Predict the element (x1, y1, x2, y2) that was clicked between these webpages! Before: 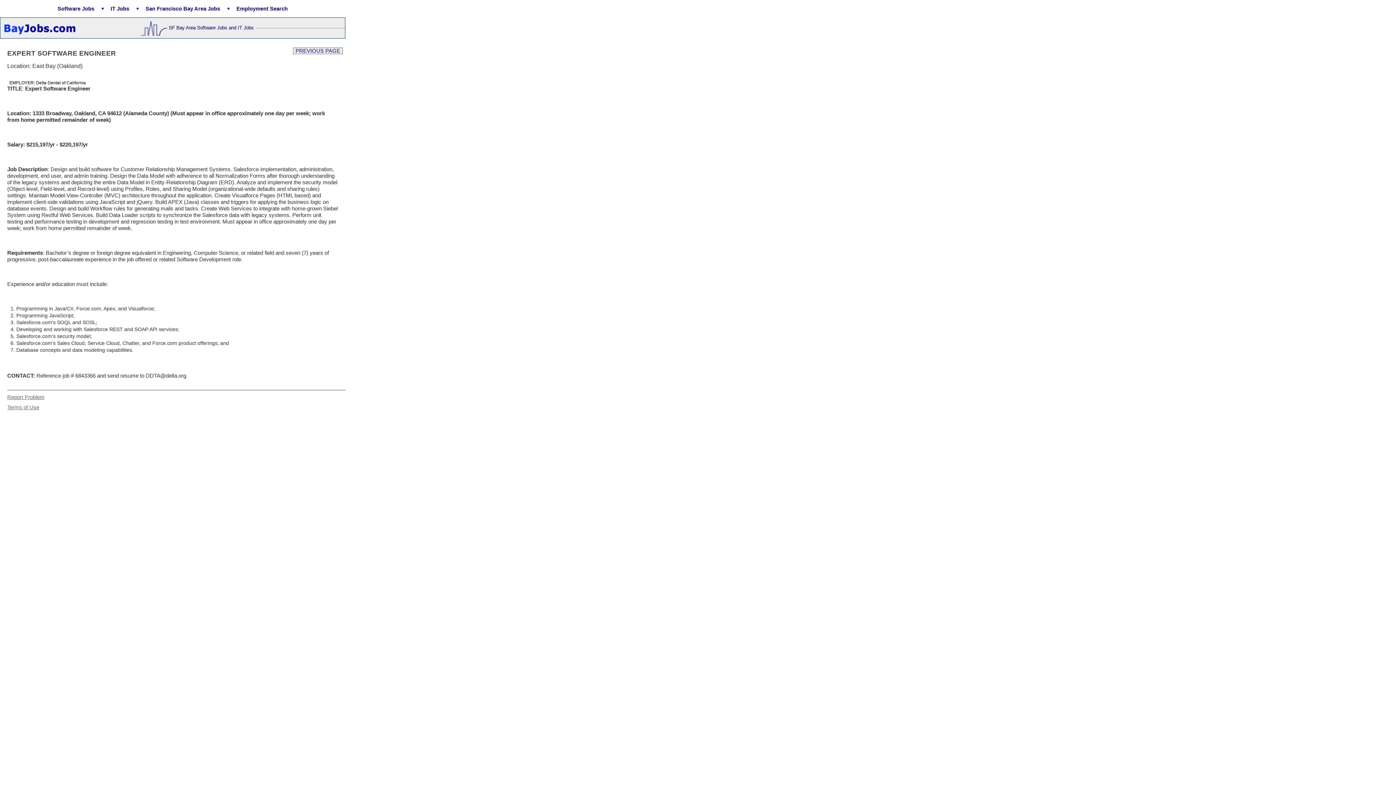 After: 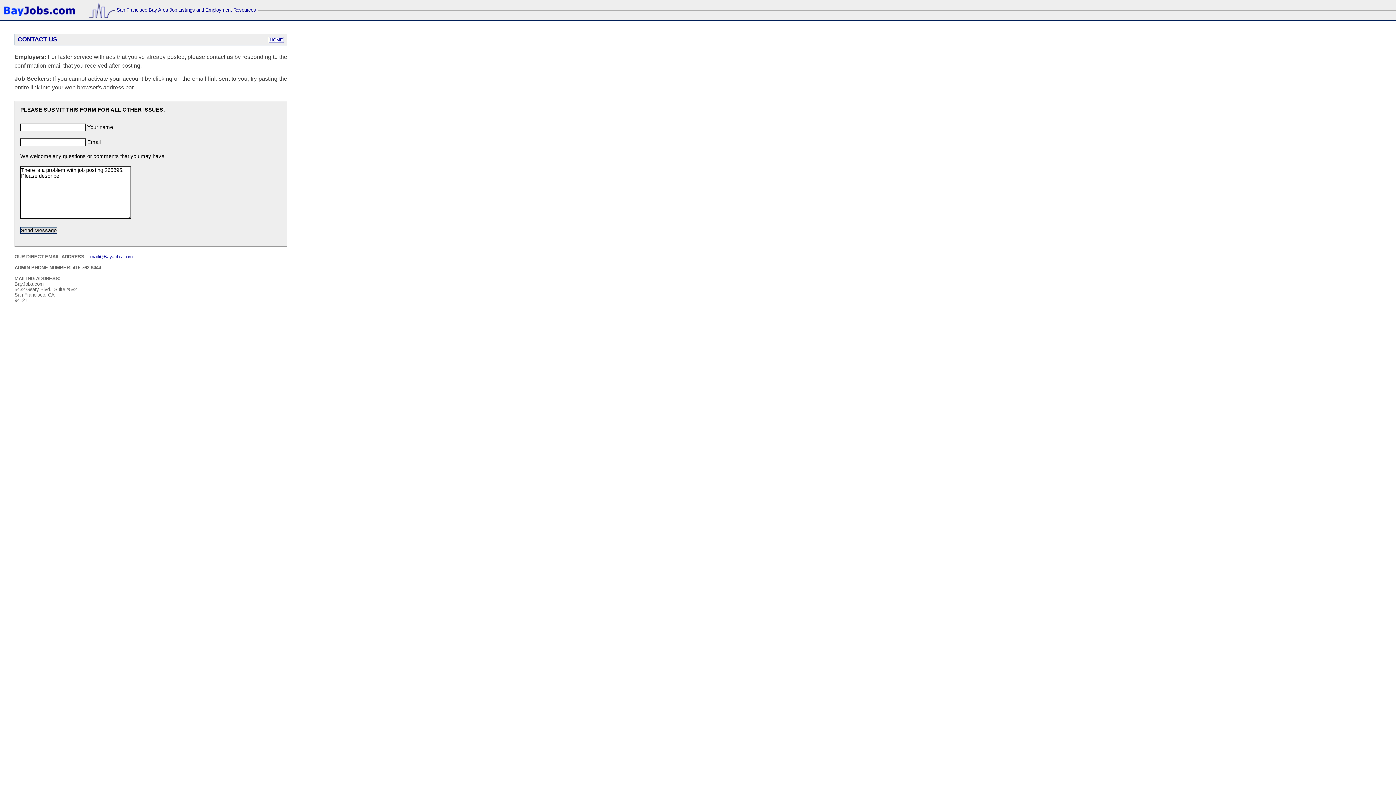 Action: bbox: (7, 394, 44, 400) label: Report Problem